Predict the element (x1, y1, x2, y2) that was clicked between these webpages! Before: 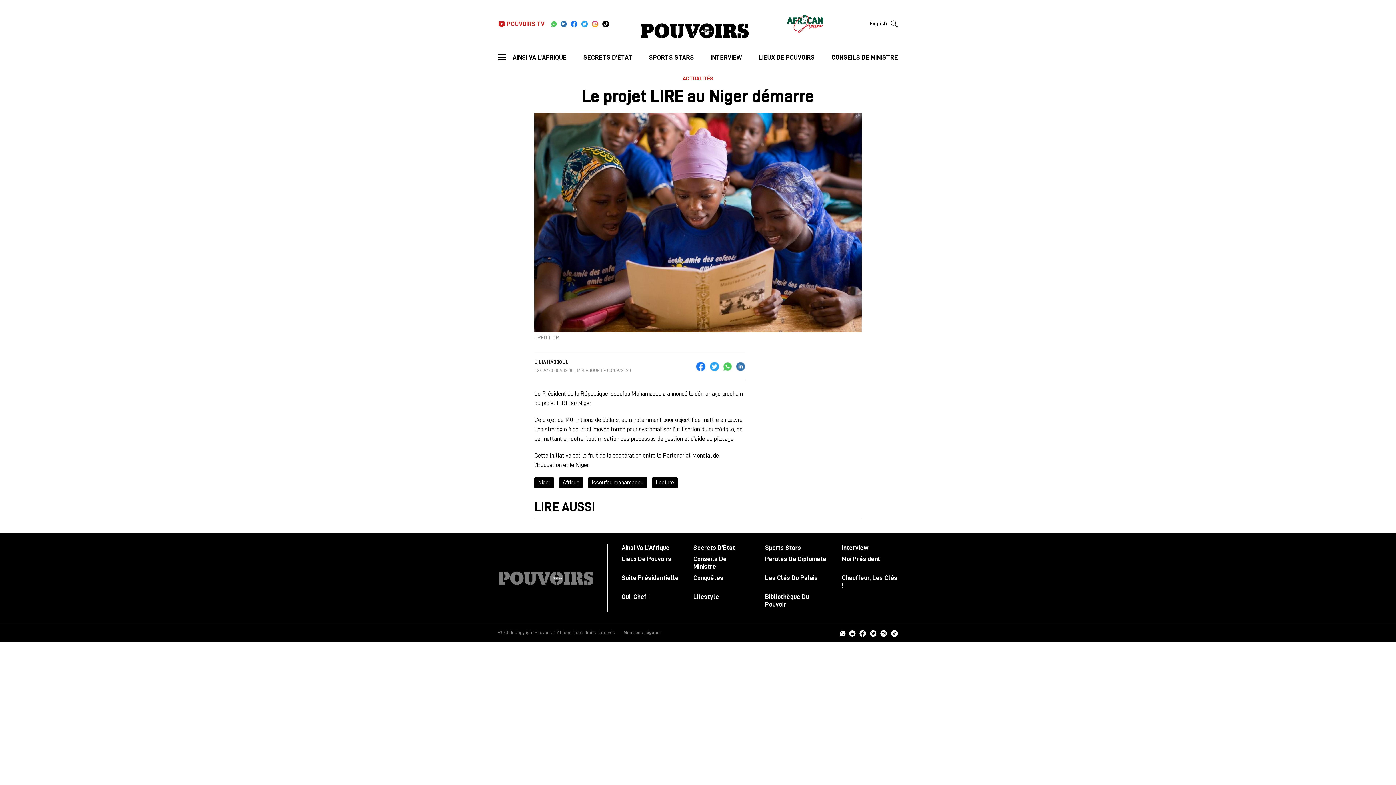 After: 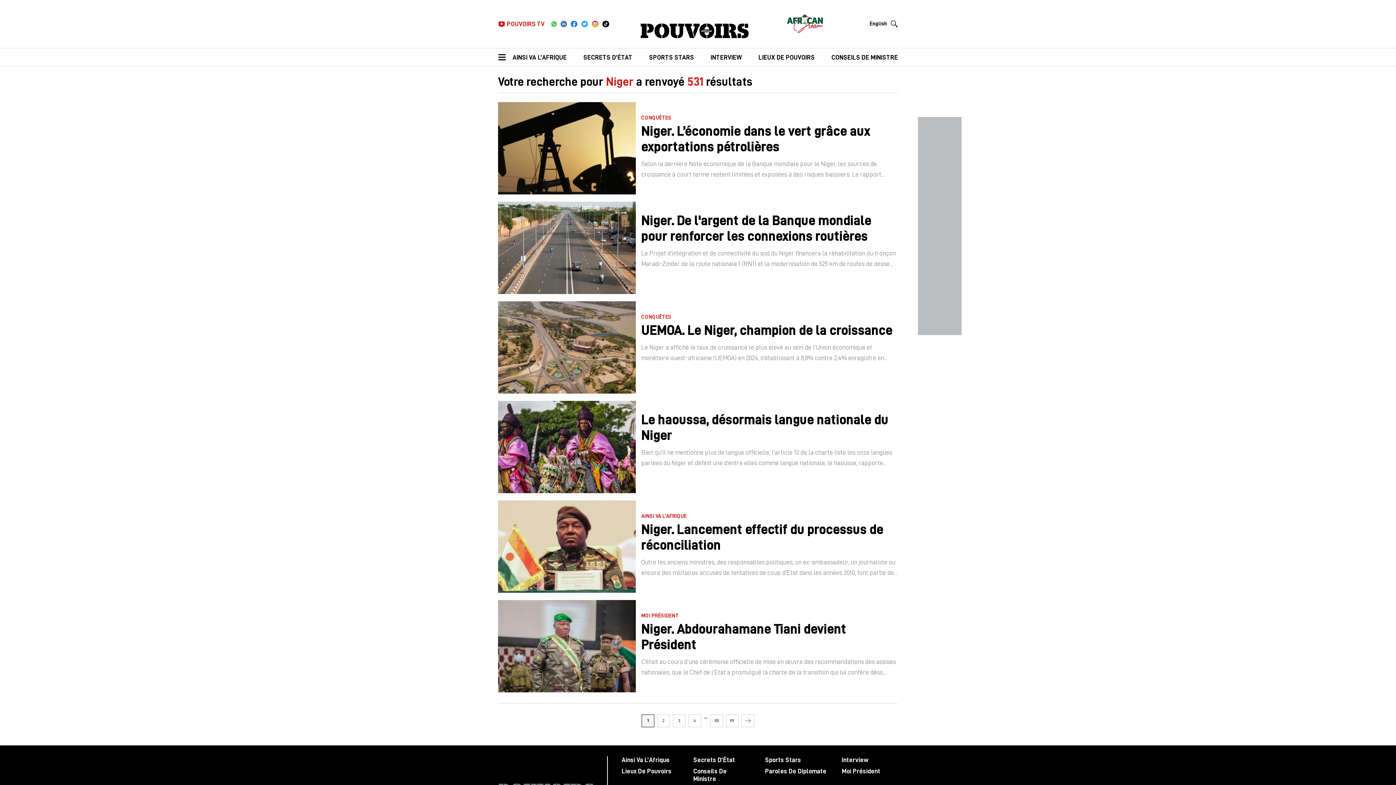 Action: label: Niger bbox: (534, 513, 554, 525)